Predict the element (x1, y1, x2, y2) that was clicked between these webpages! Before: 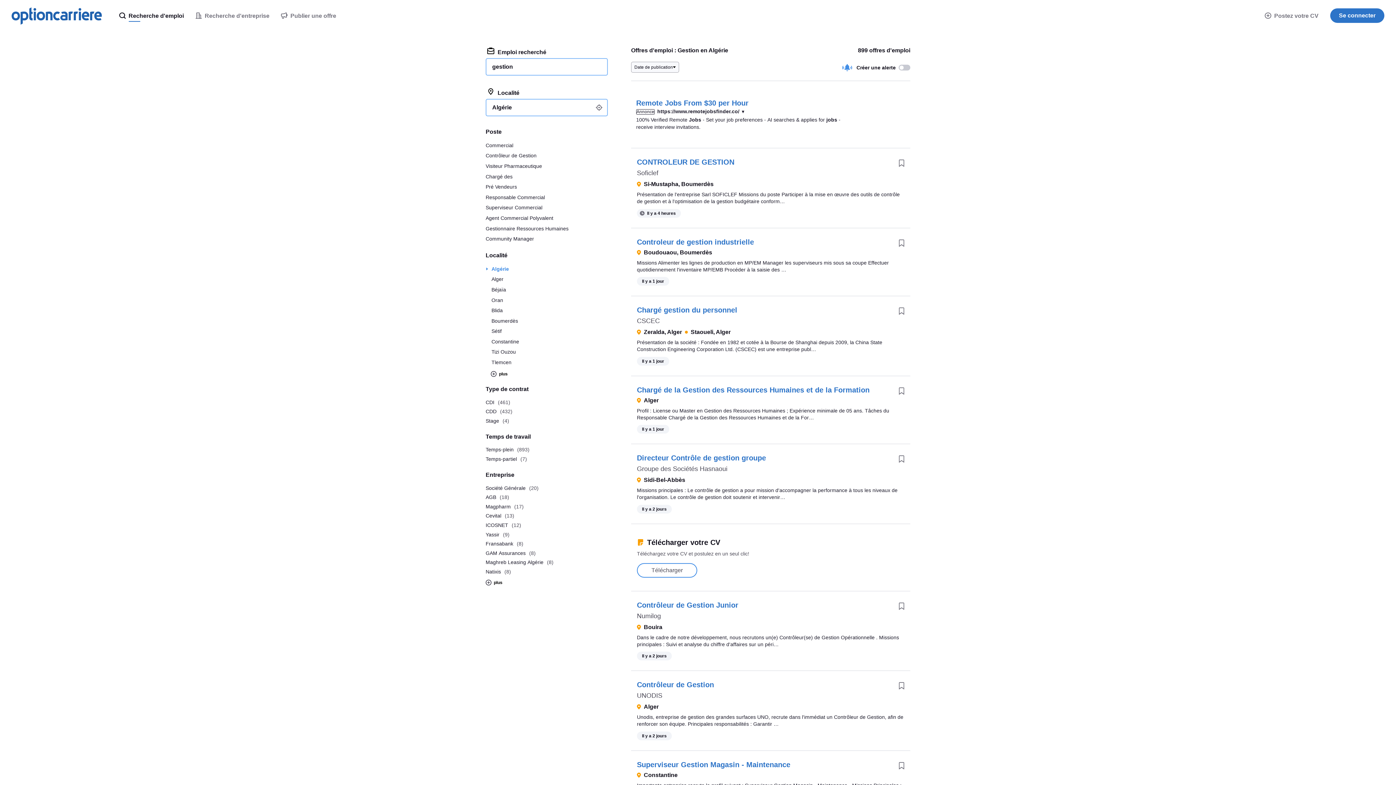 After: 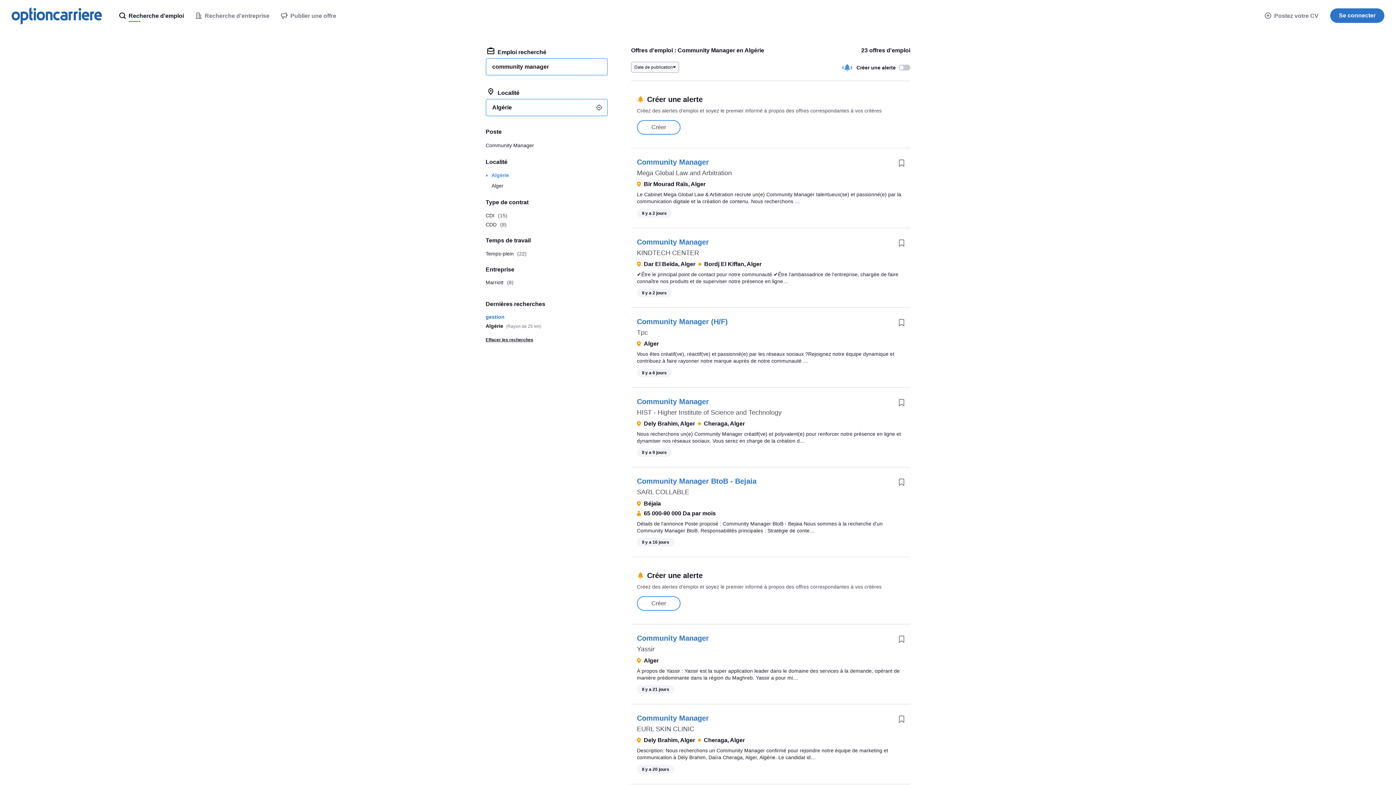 Action: bbox: (485, 233, 608, 244) label: Community Manager